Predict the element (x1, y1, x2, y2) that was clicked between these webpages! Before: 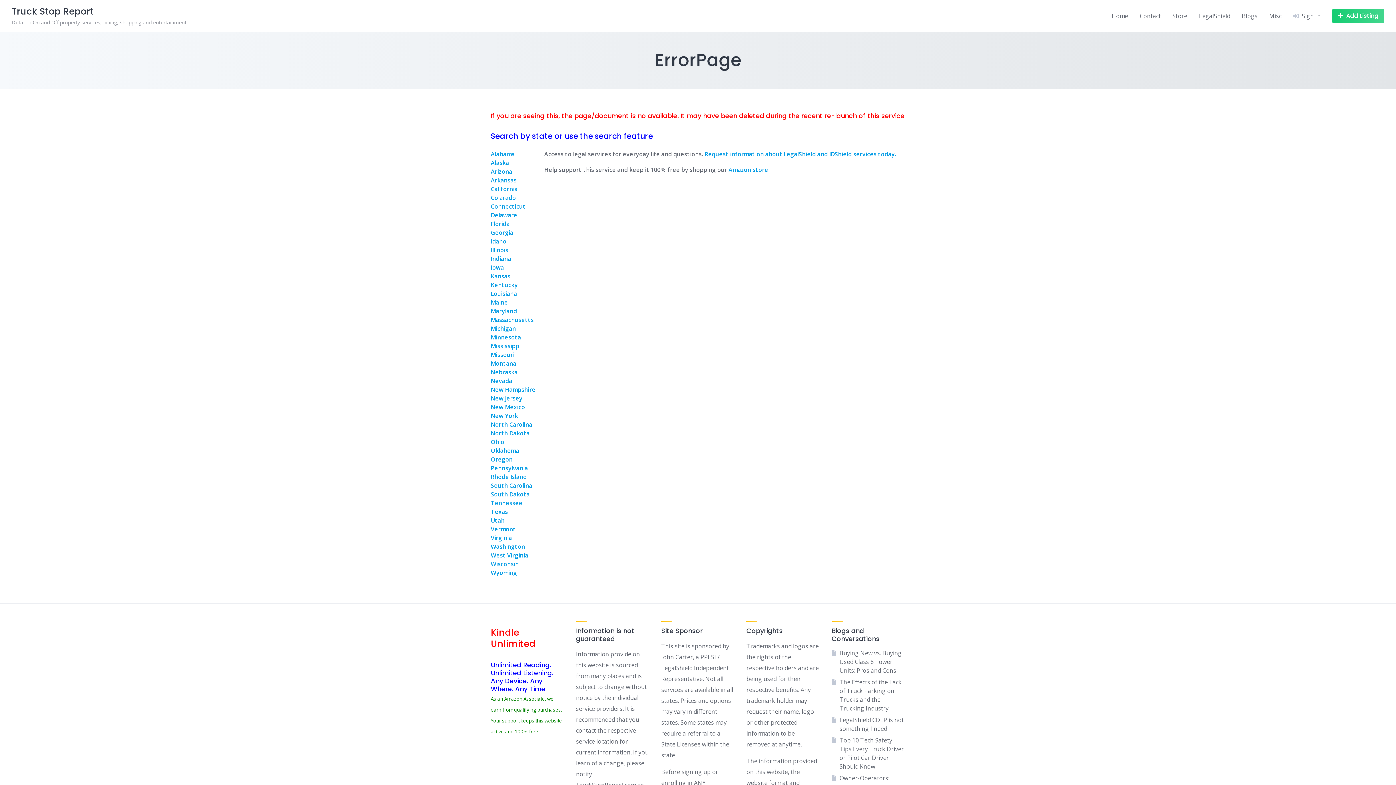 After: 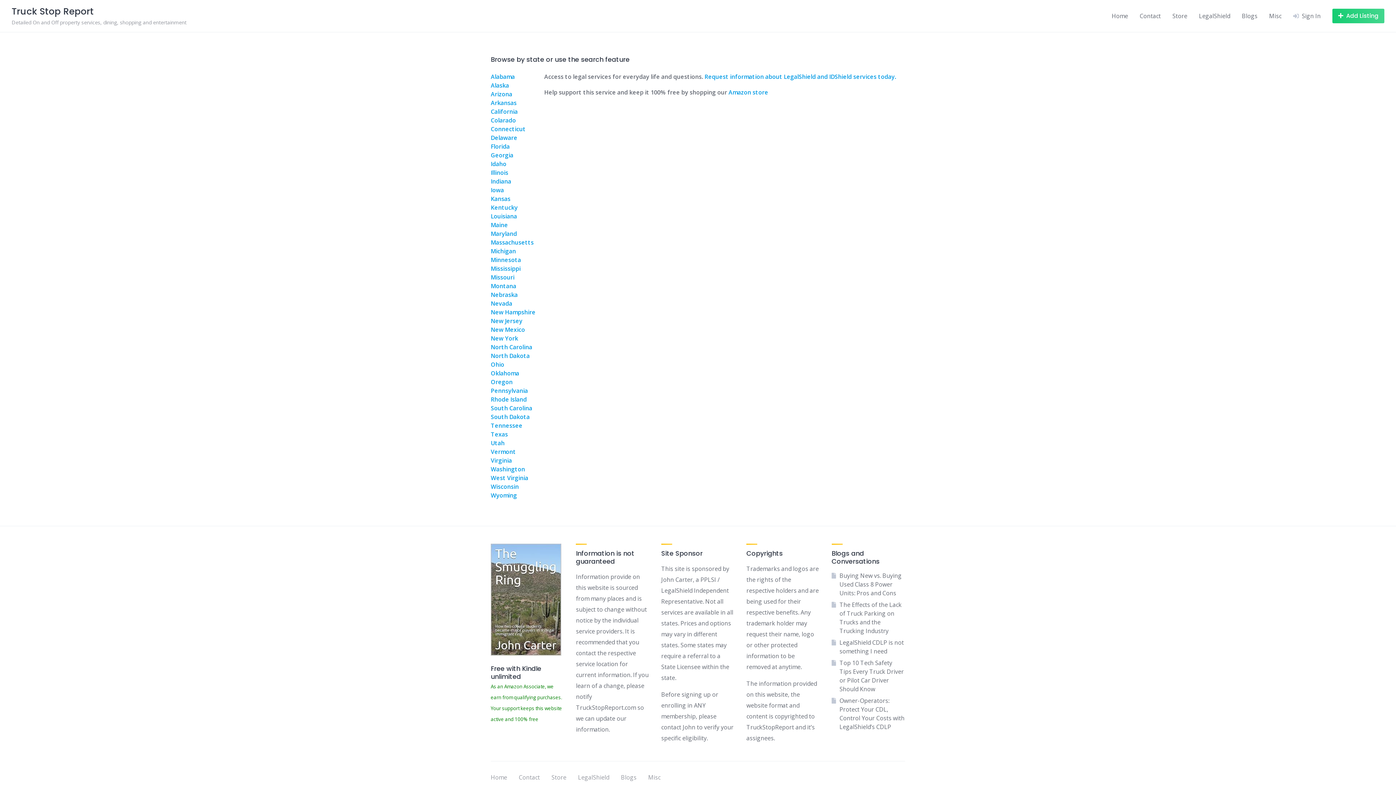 Action: label: Truck Stop Report
Detailed On and Off property services, dining, shopping and entertainment bbox: (11, 5, 186, 26)